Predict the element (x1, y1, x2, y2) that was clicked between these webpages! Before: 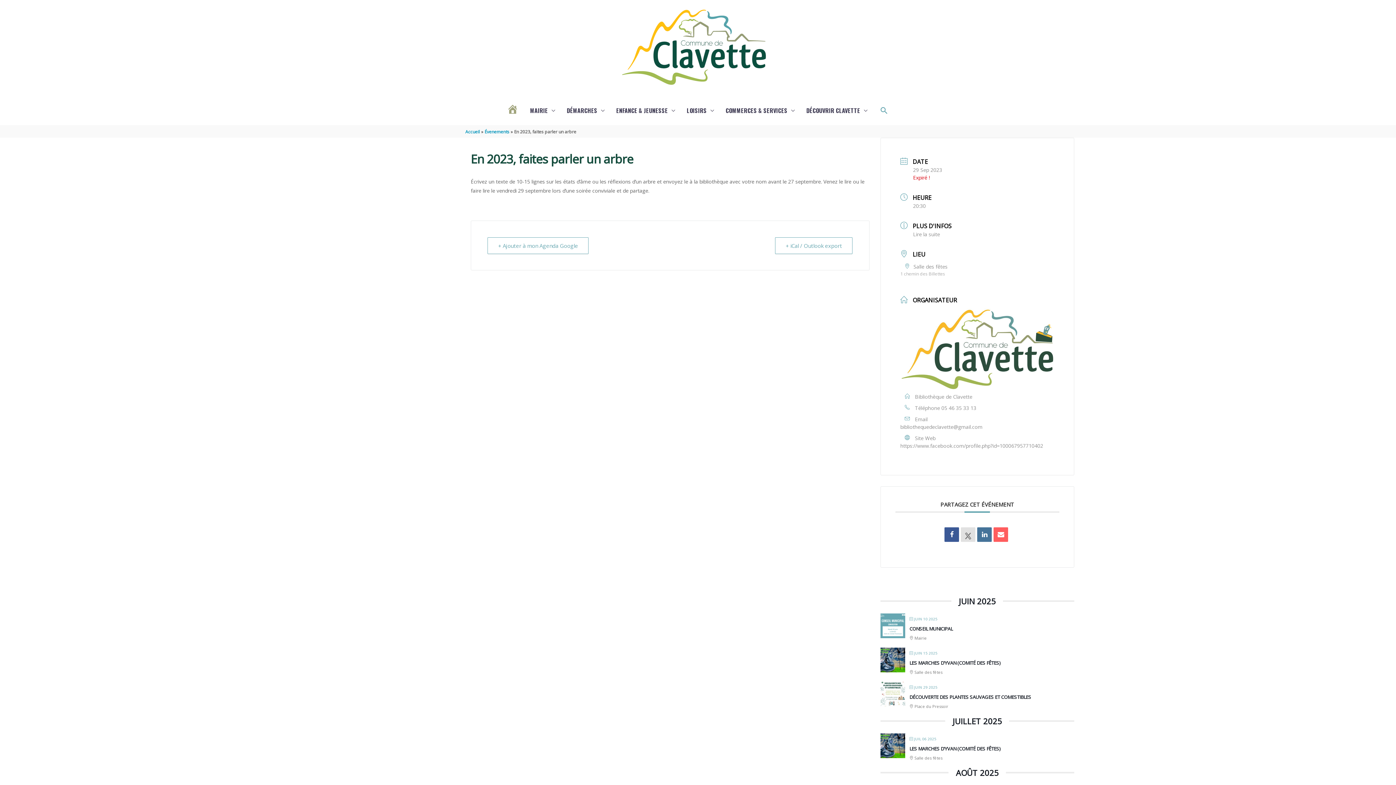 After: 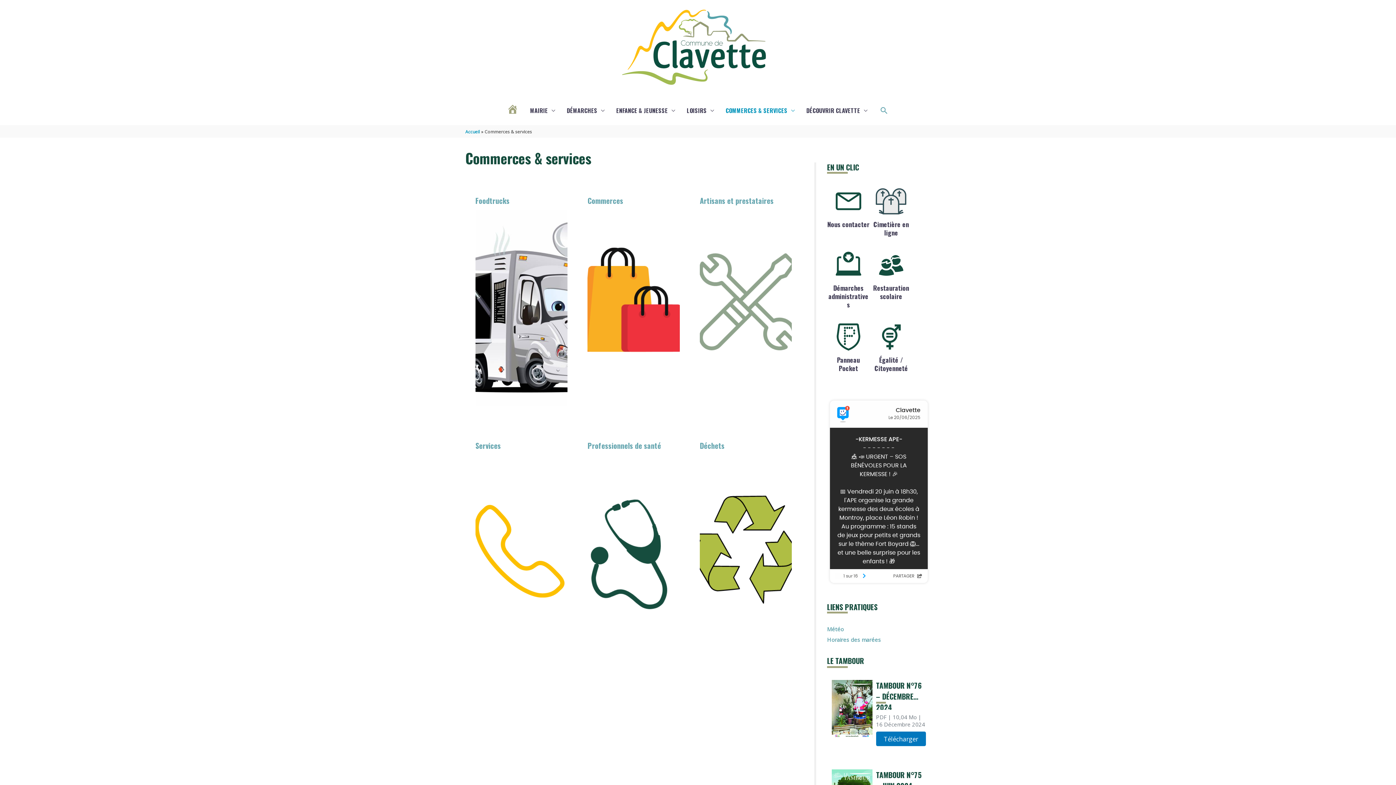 Action: bbox: (720, 99, 800, 122) label: COMMERCES & SERVICES